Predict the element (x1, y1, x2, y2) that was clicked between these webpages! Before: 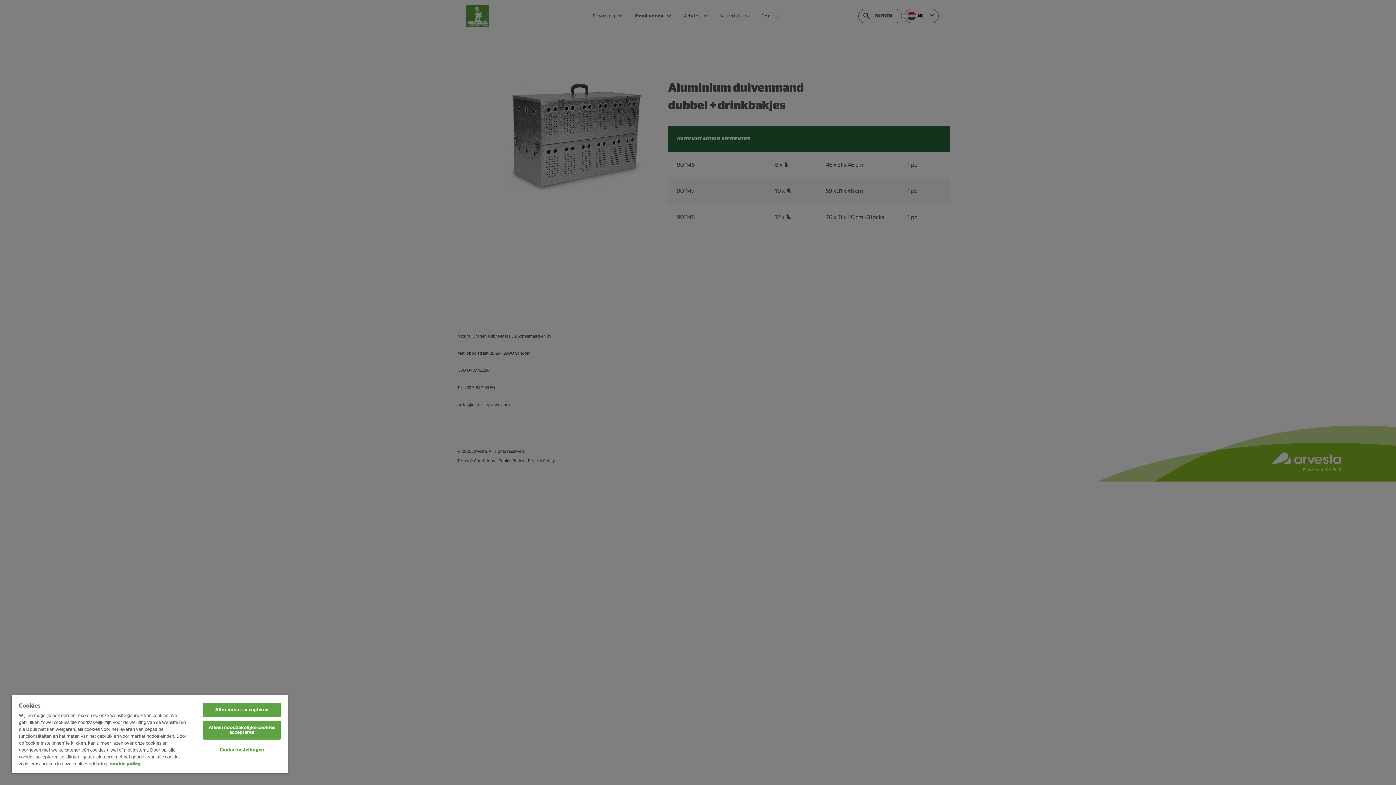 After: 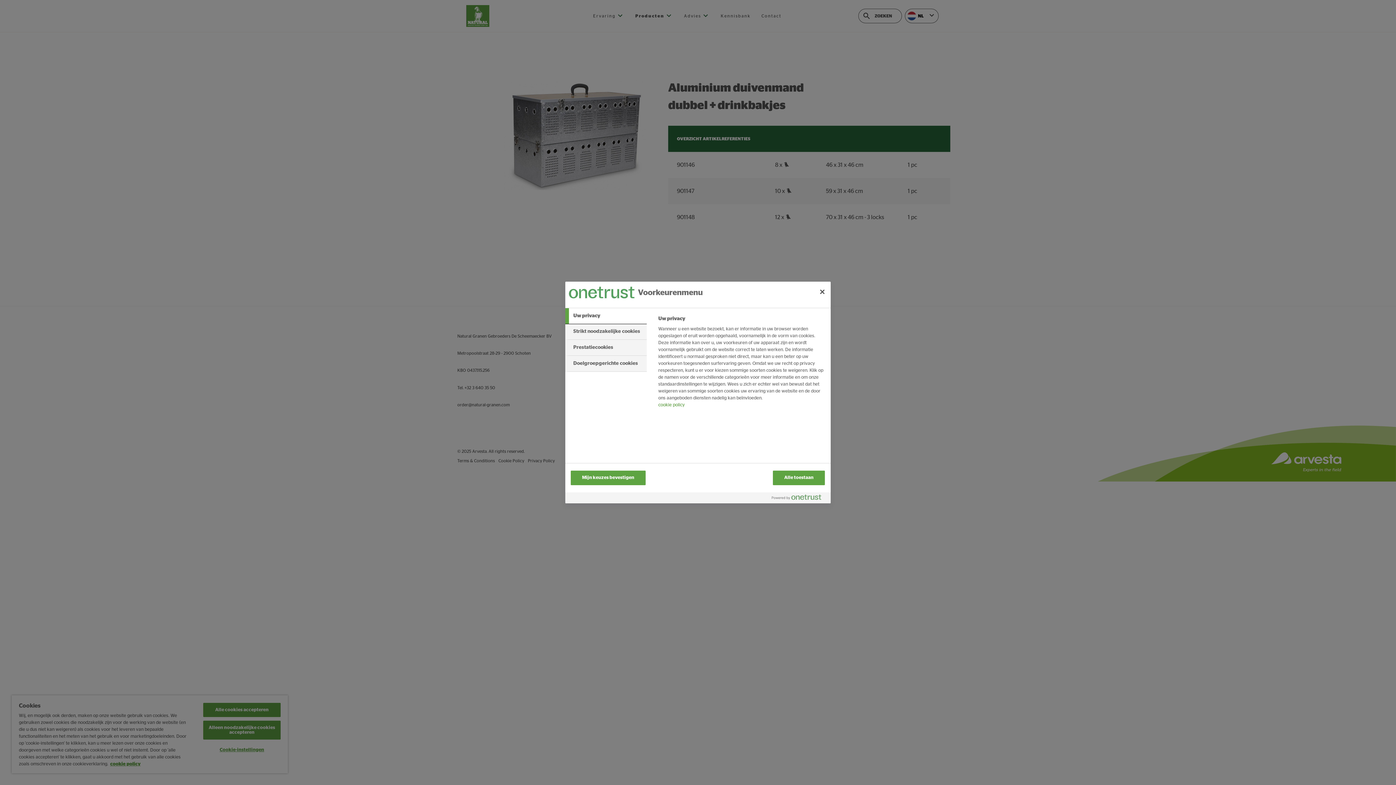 Action: label: Cookie-instellingen bbox: (203, 743, 280, 757)